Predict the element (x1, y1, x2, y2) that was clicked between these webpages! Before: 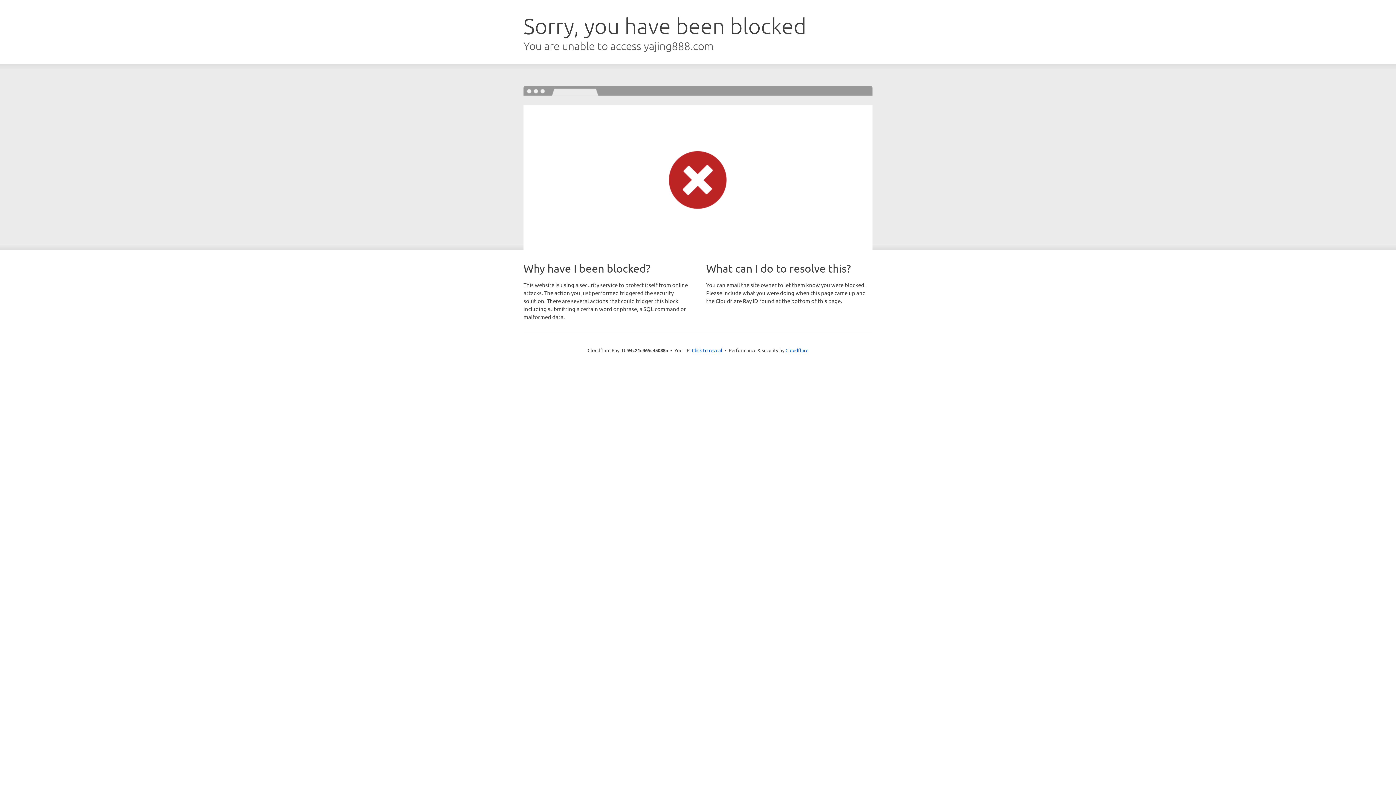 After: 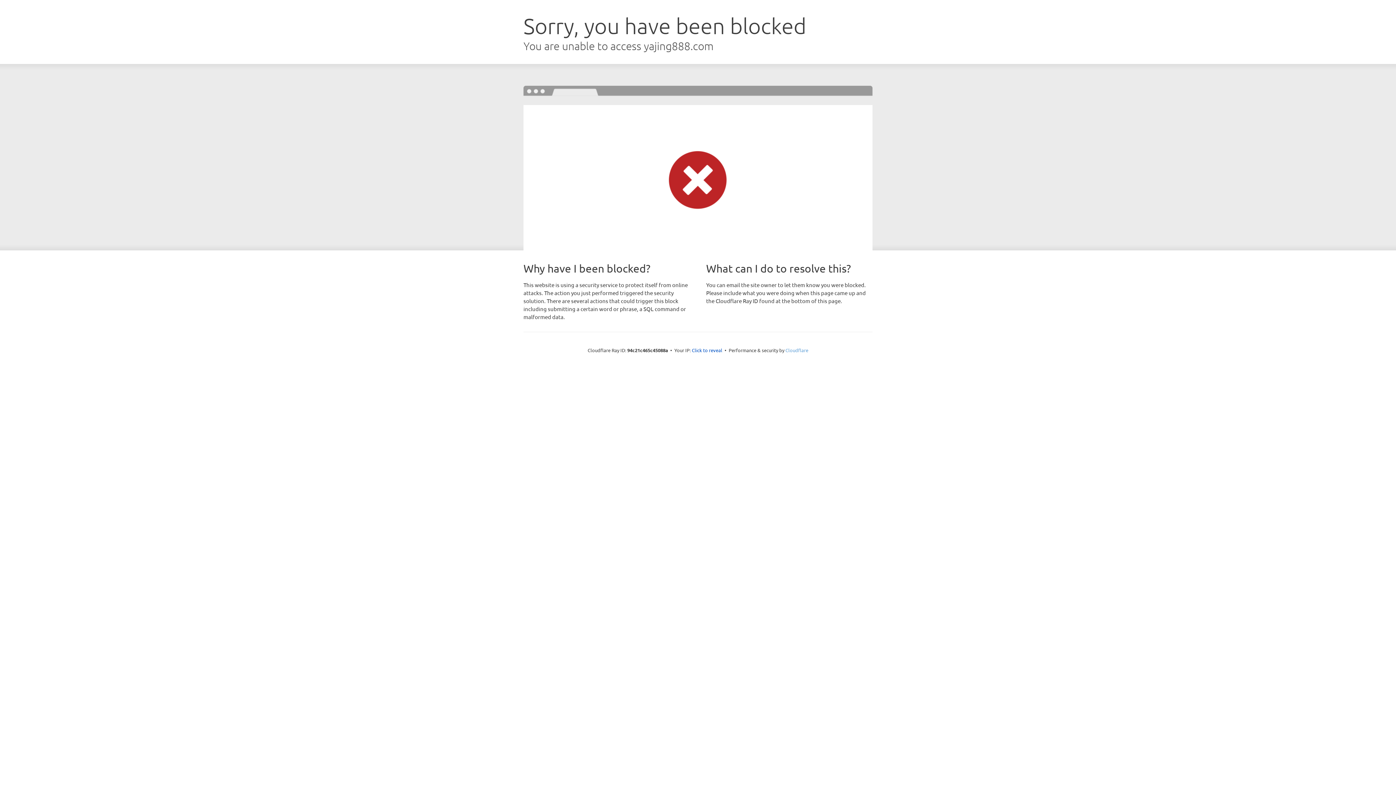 Action: label: Cloudflare bbox: (785, 347, 808, 353)